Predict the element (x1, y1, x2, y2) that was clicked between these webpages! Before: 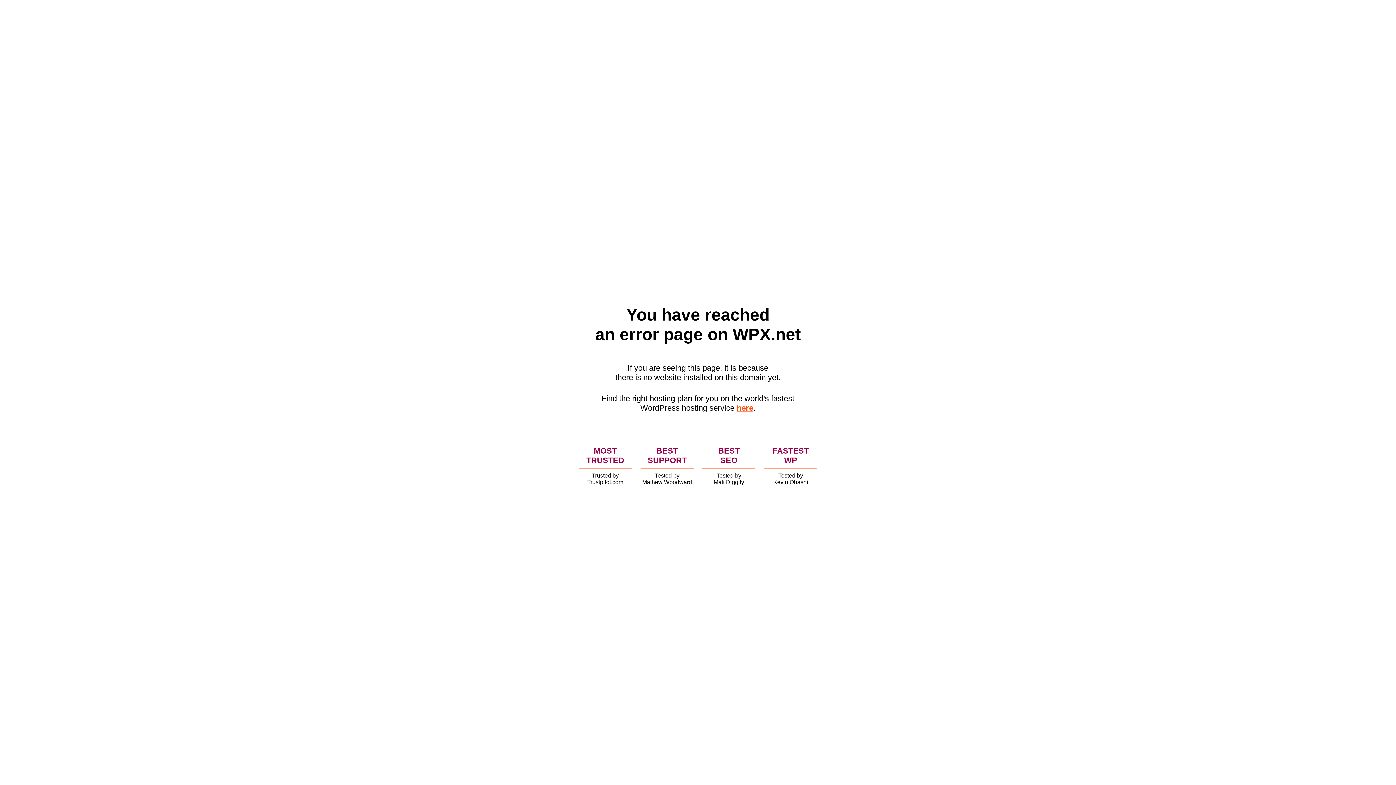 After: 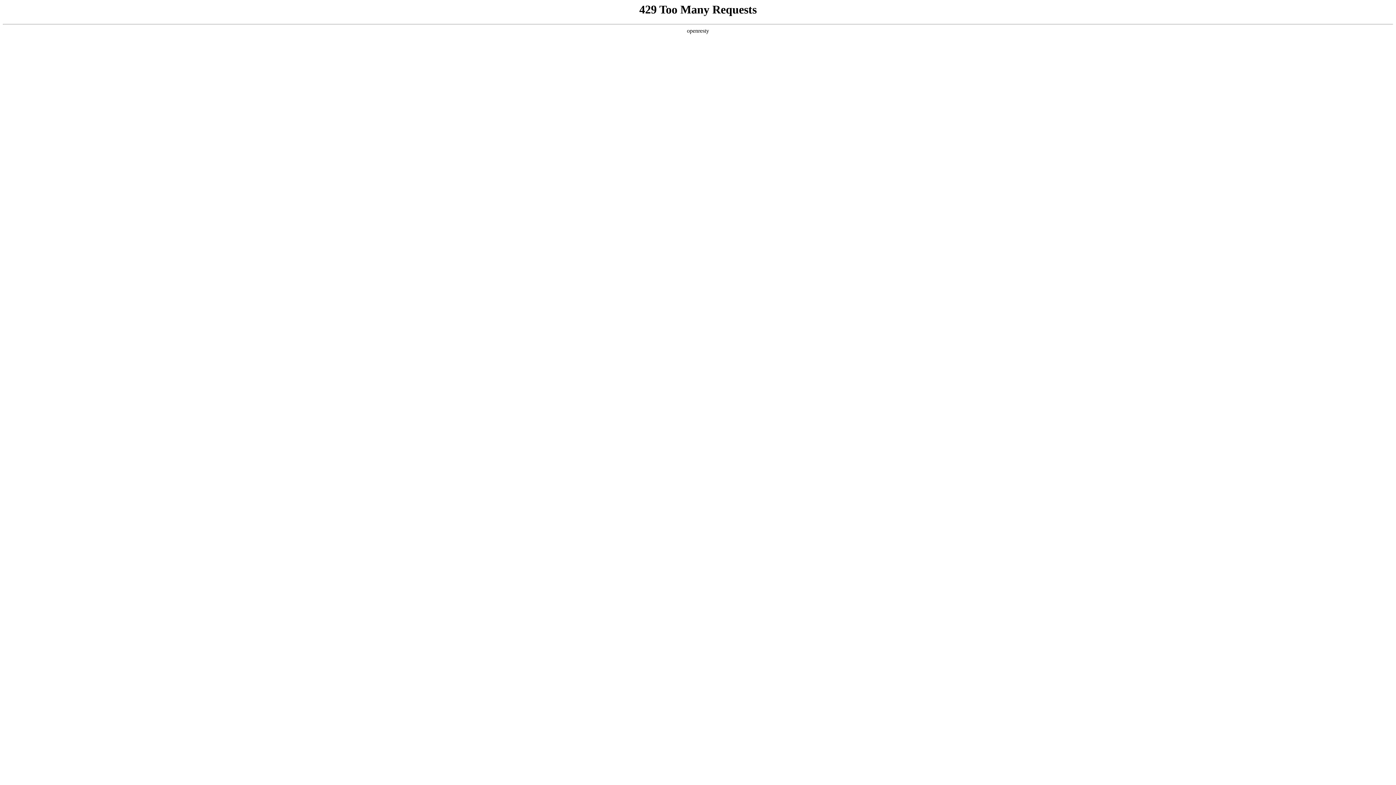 Action: label: here bbox: (736, 403, 753, 412)